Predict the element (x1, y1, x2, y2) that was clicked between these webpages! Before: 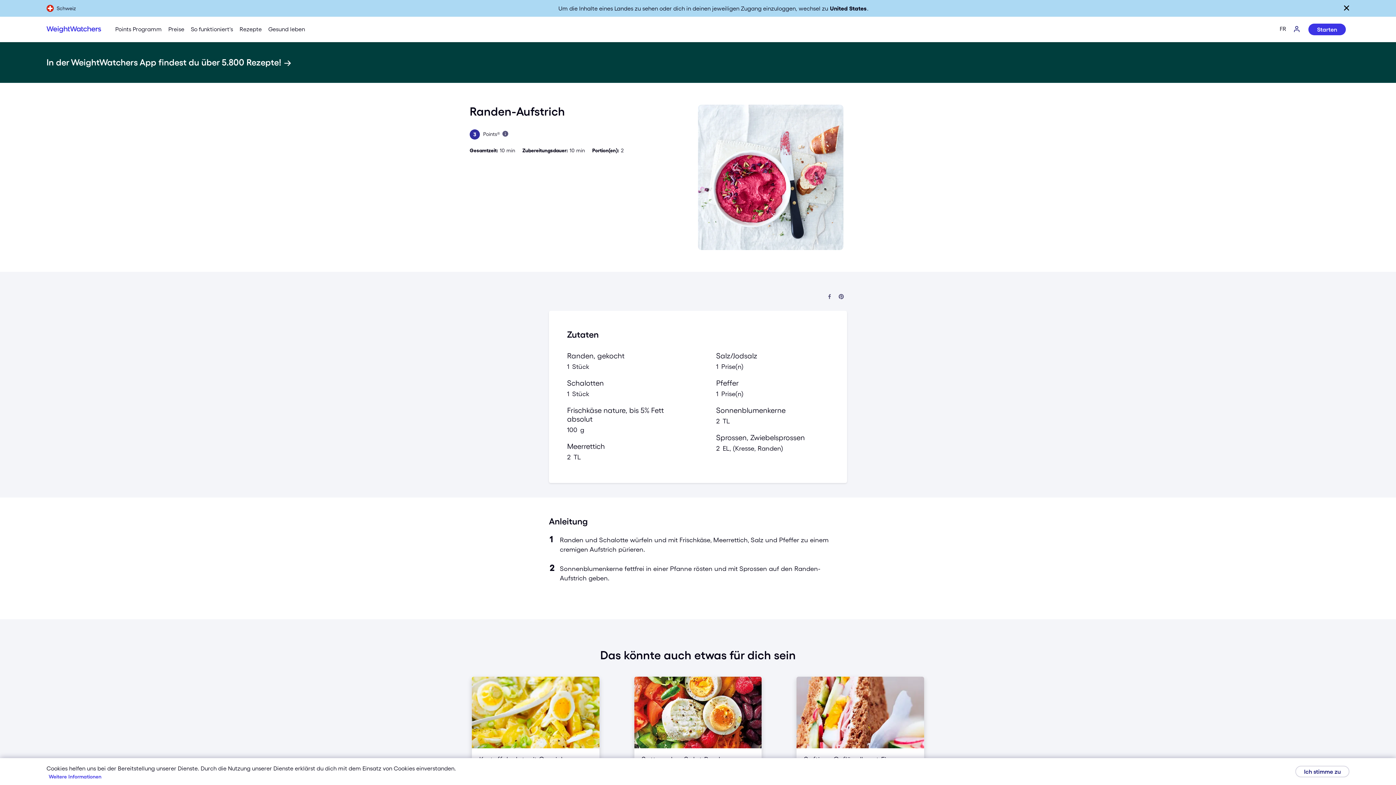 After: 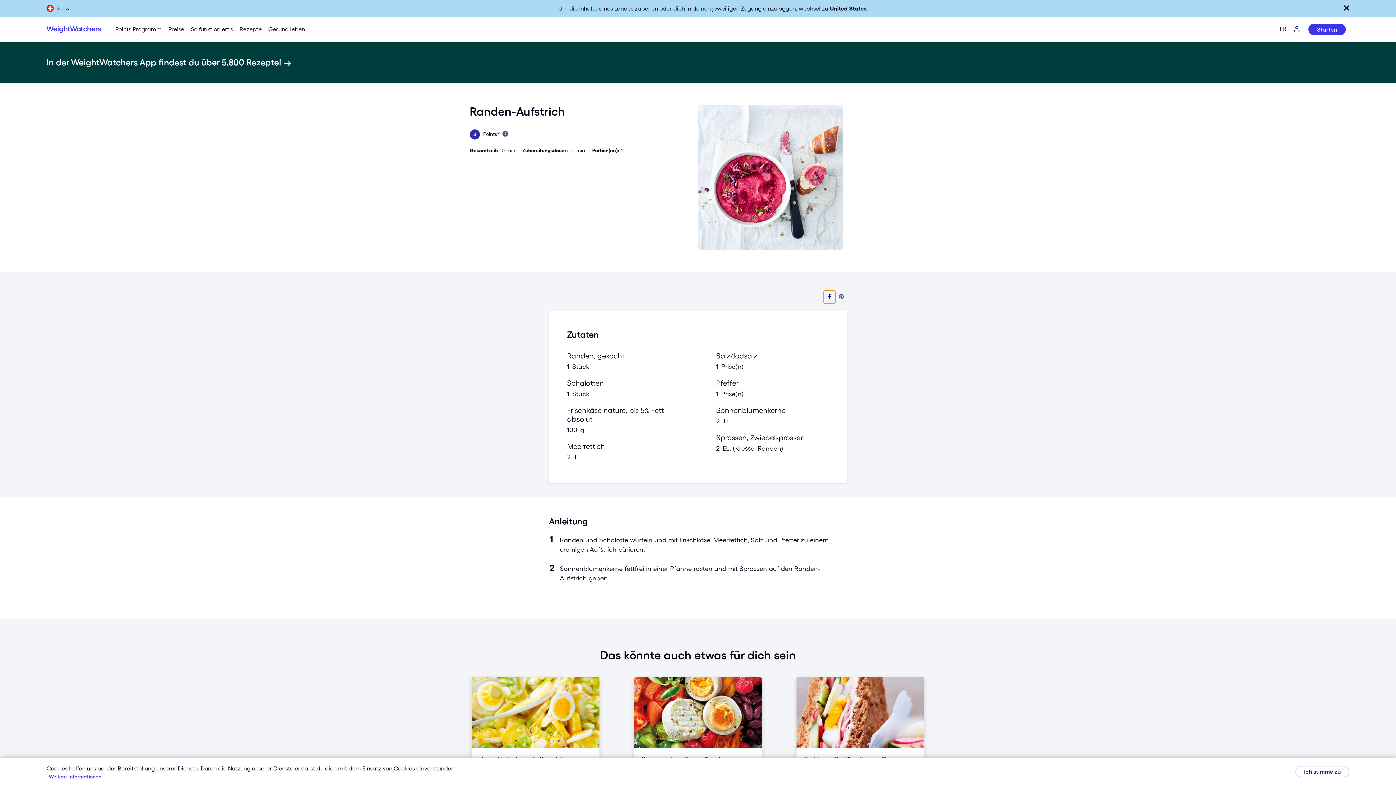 Action: bbox: (824, 290, 835, 303) label: Auf Facebook teilen